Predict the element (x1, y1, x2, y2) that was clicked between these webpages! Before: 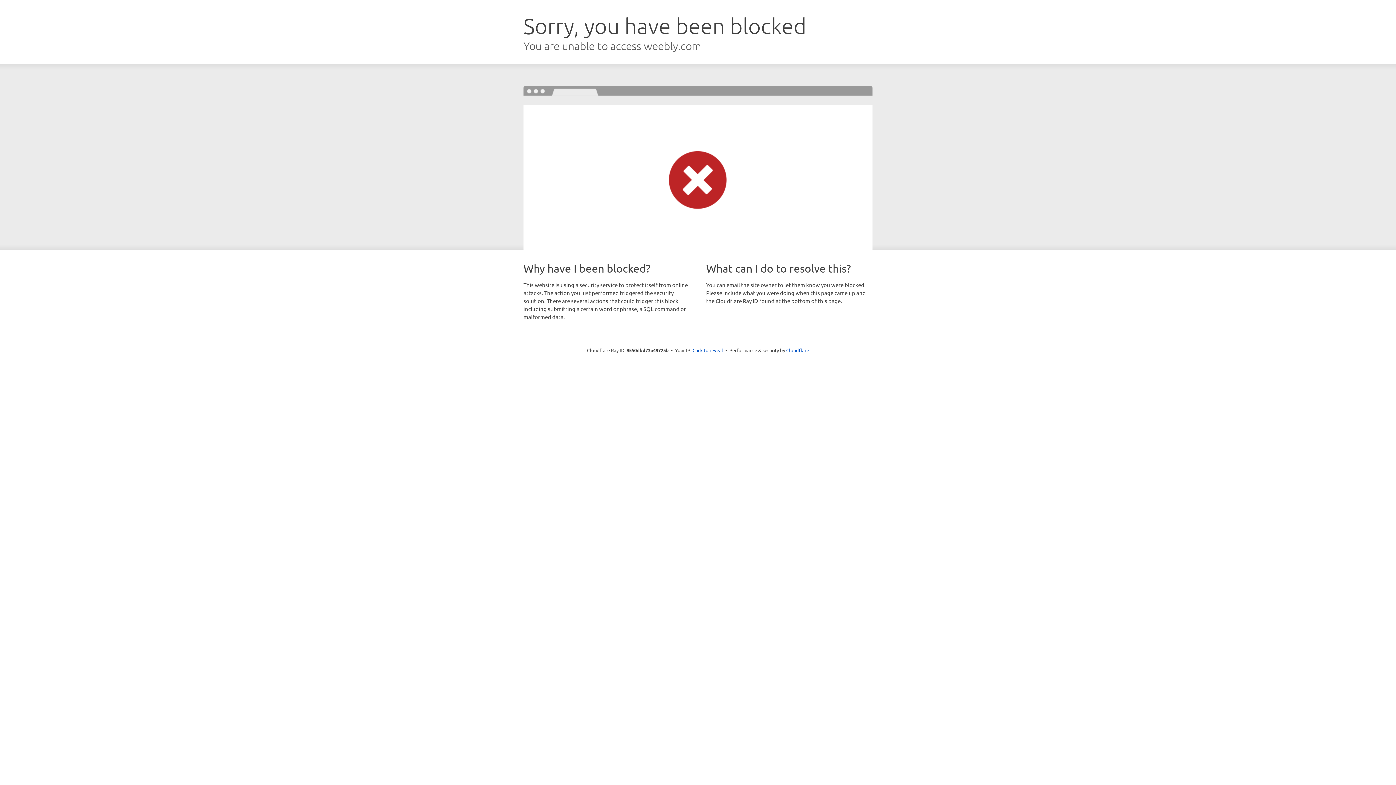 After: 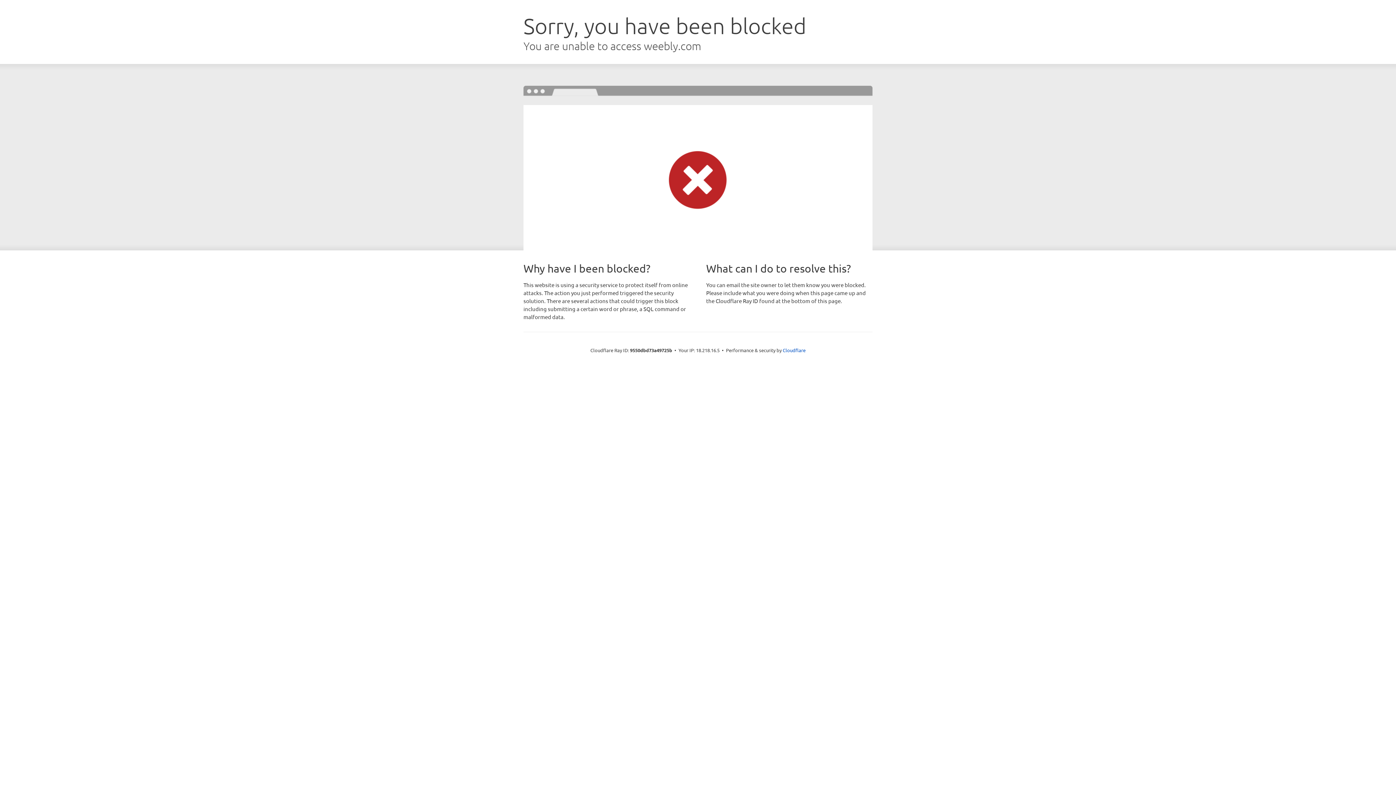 Action: bbox: (692, 346, 723, 353) label: Click to reveal